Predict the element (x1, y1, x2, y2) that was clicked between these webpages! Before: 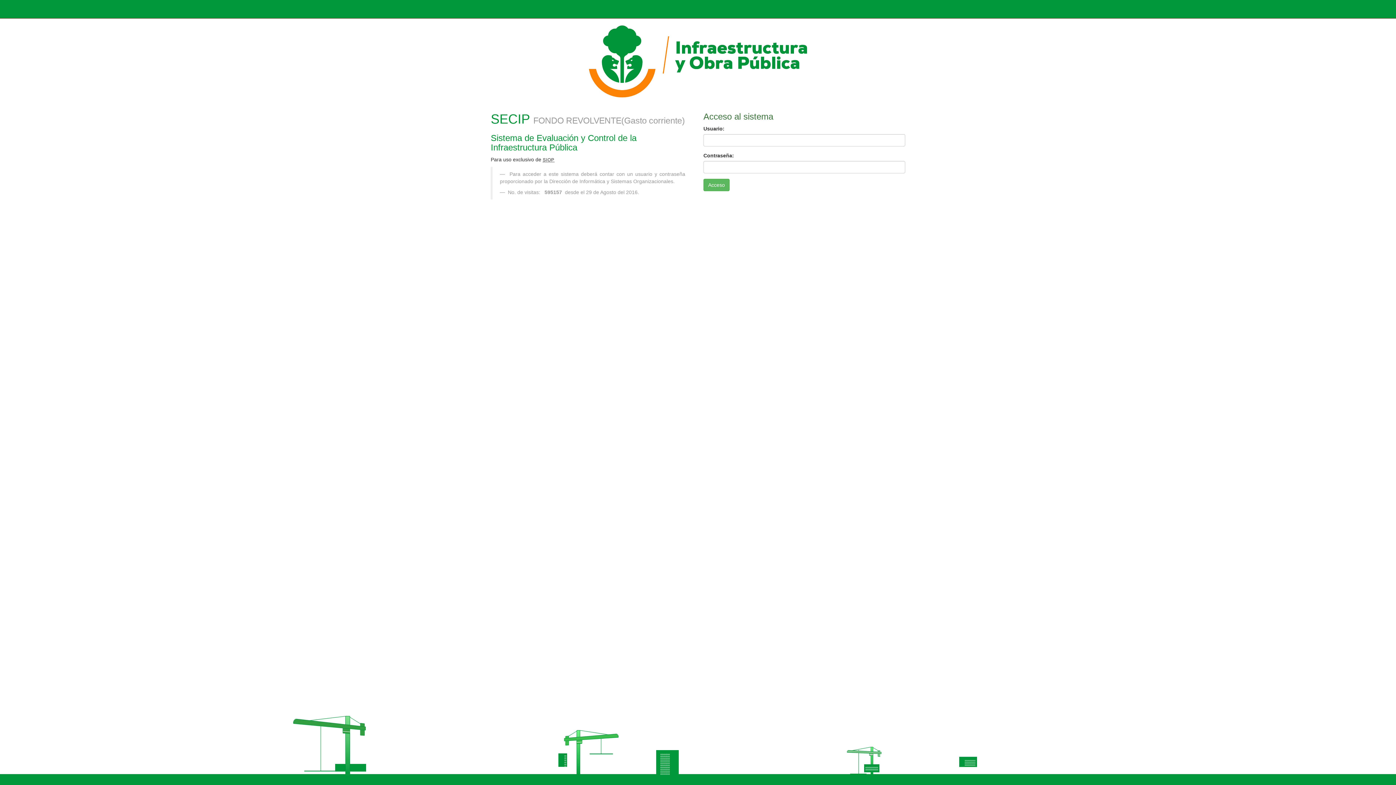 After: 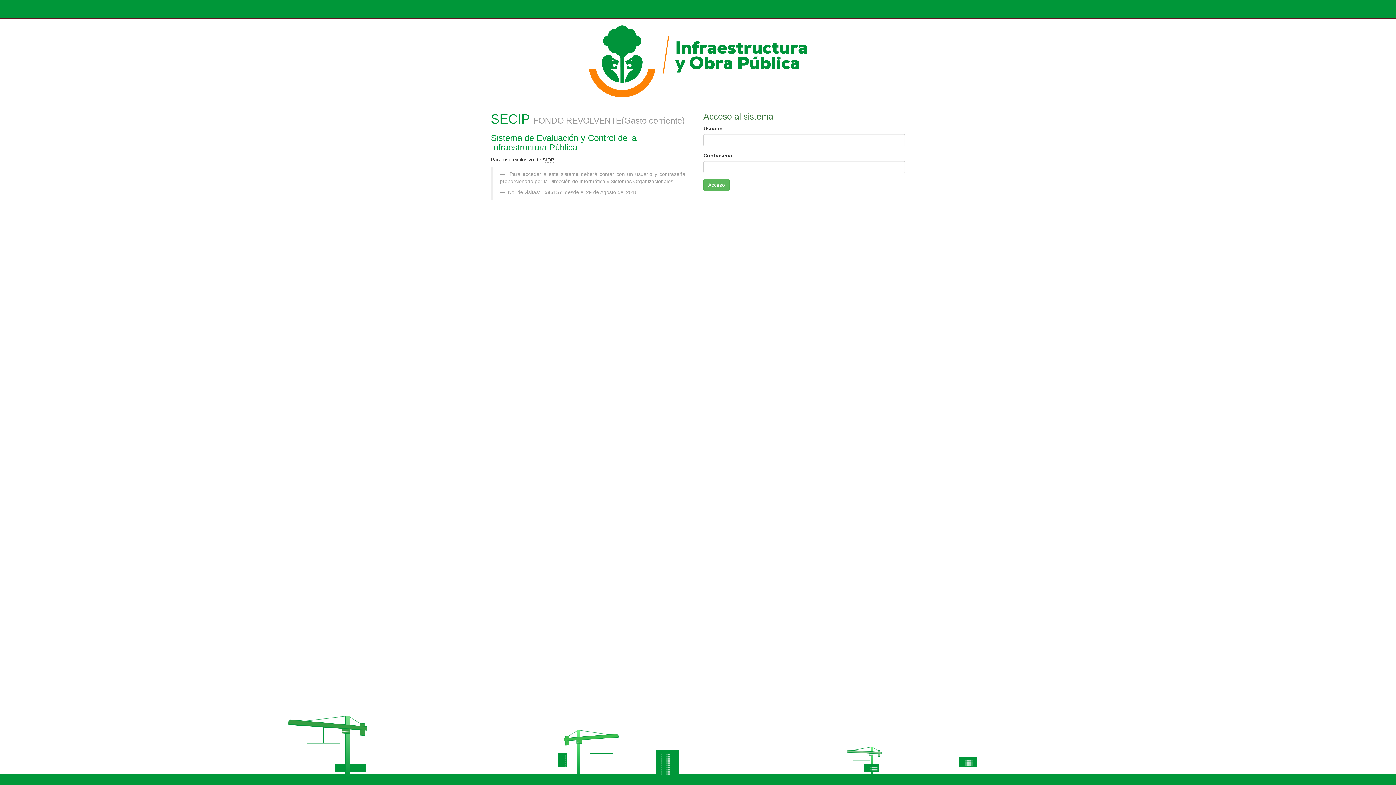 Action: bbox: (0, 0, 10, 18)